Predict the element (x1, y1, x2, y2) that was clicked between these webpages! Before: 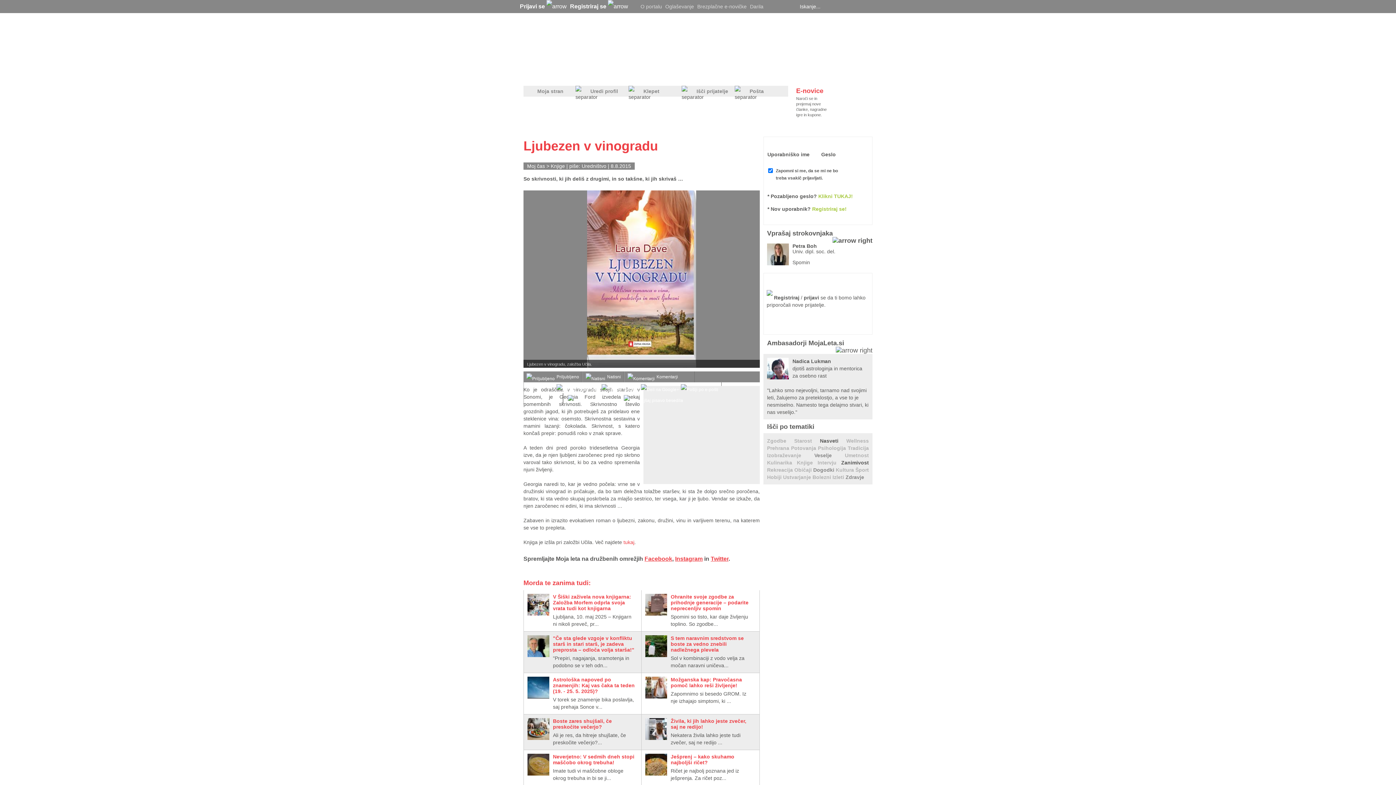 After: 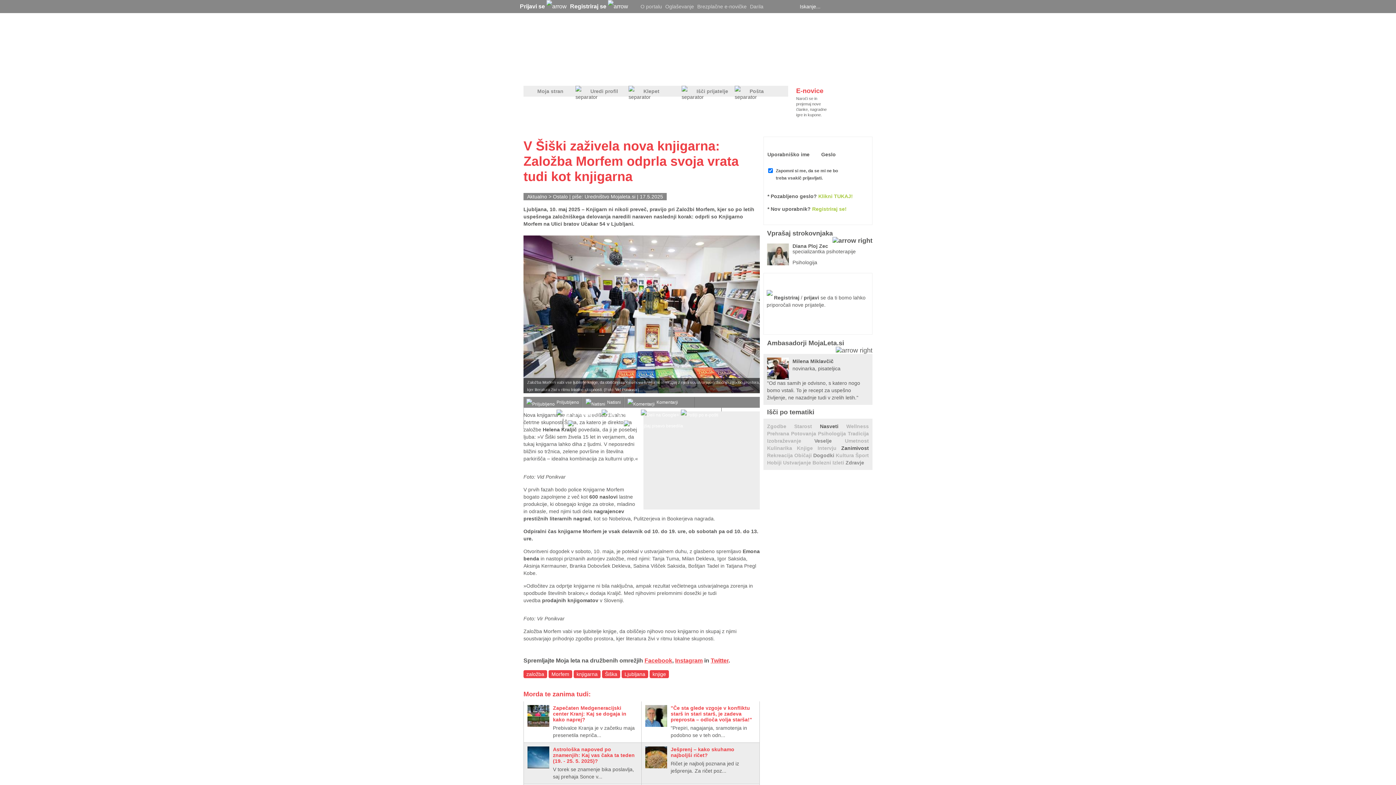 Action: label: V Šiški zaživela nova knjigarna: Založba Morfem odprla svoja vrata tudi kot knjigarna bbox: (553, 594, 631, 611)